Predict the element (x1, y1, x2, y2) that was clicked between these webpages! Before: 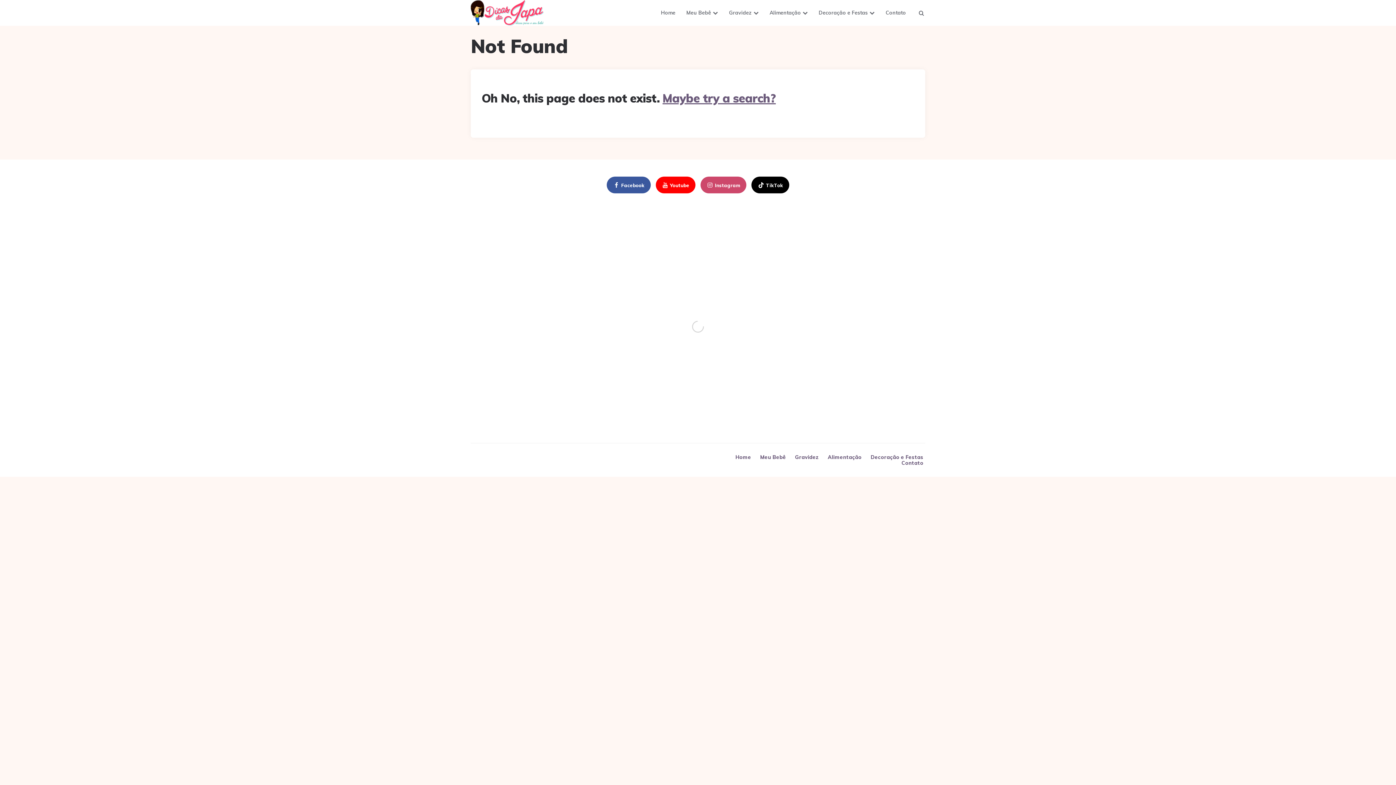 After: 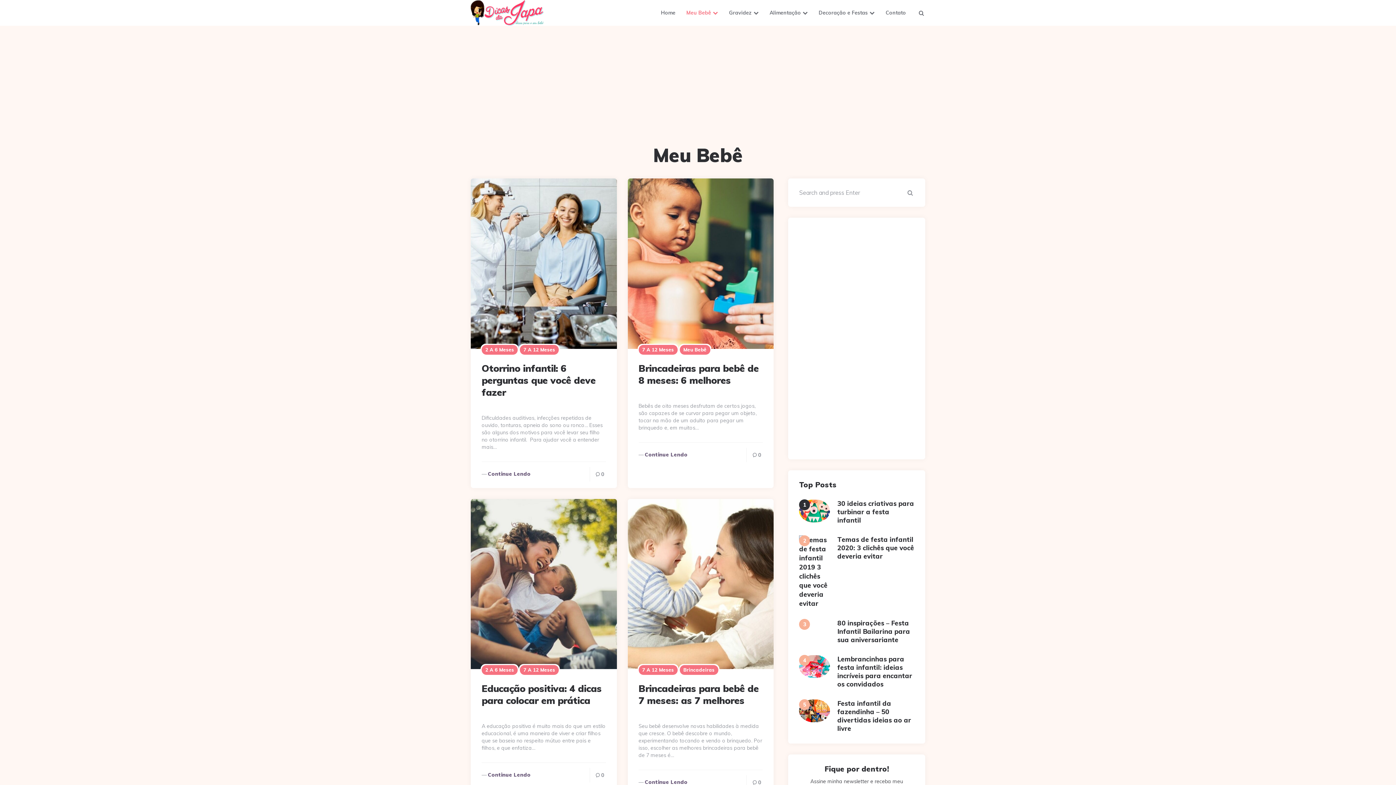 Action: label: Meu Bebê bbox: (760, 454, 786, 460)